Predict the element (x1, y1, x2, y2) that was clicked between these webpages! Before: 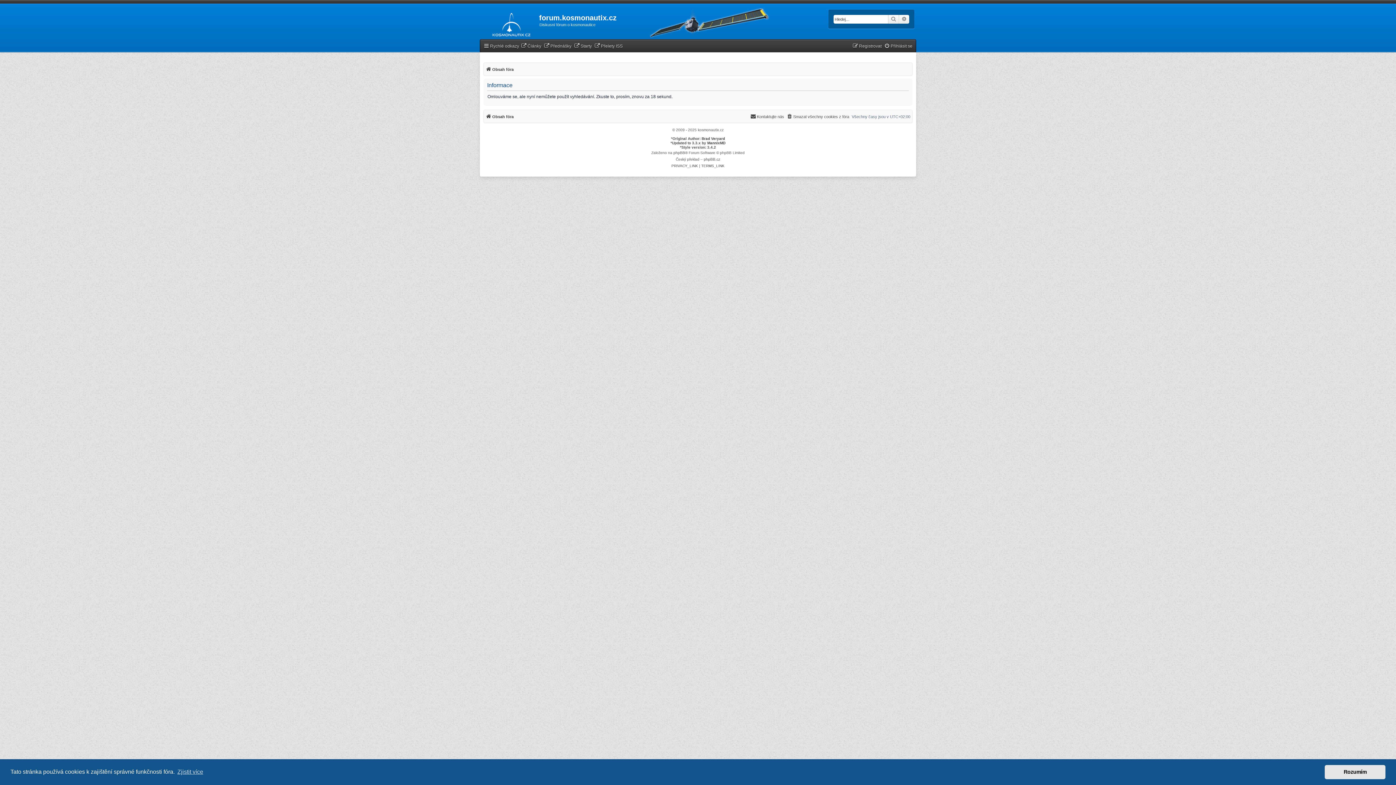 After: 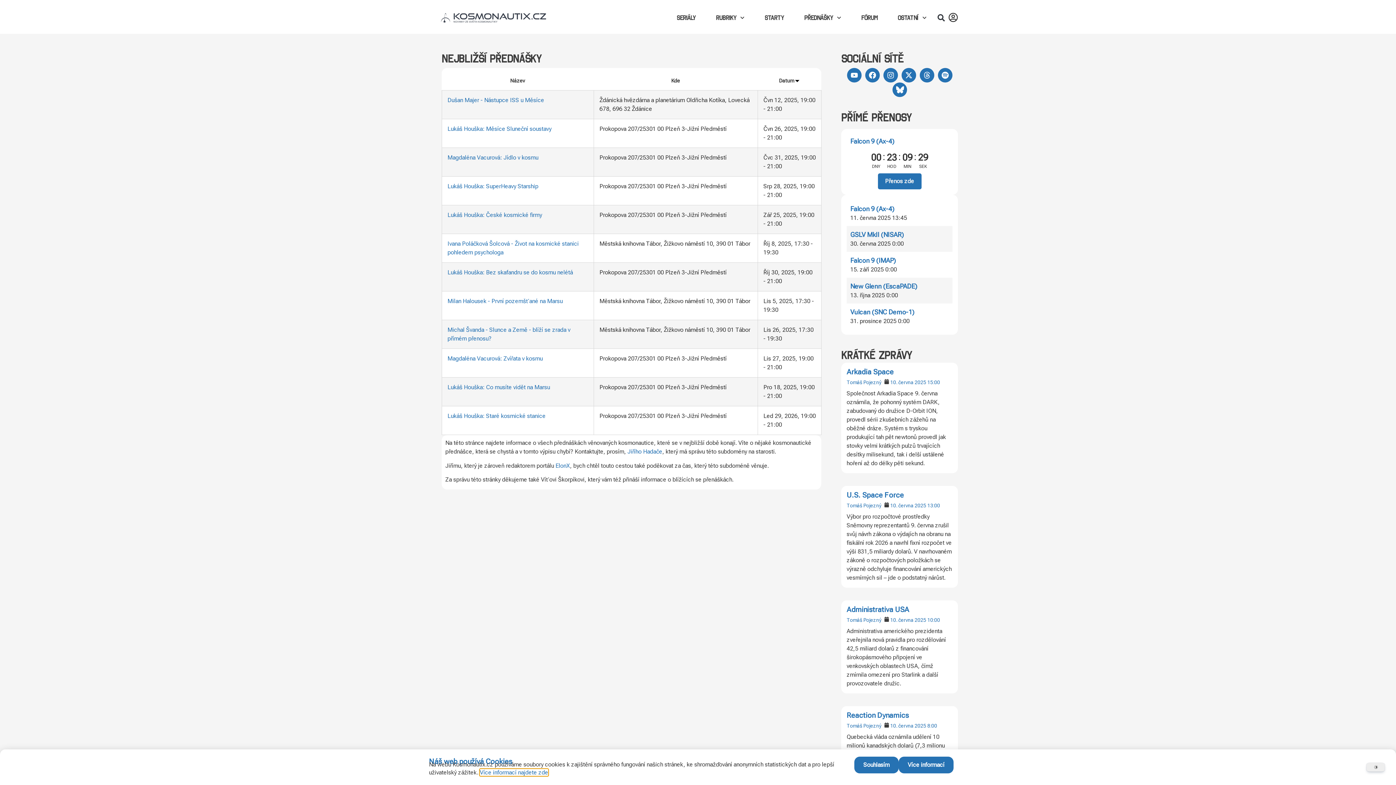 Action: bbox: (544, 41, 571, 50) label: Přednášky